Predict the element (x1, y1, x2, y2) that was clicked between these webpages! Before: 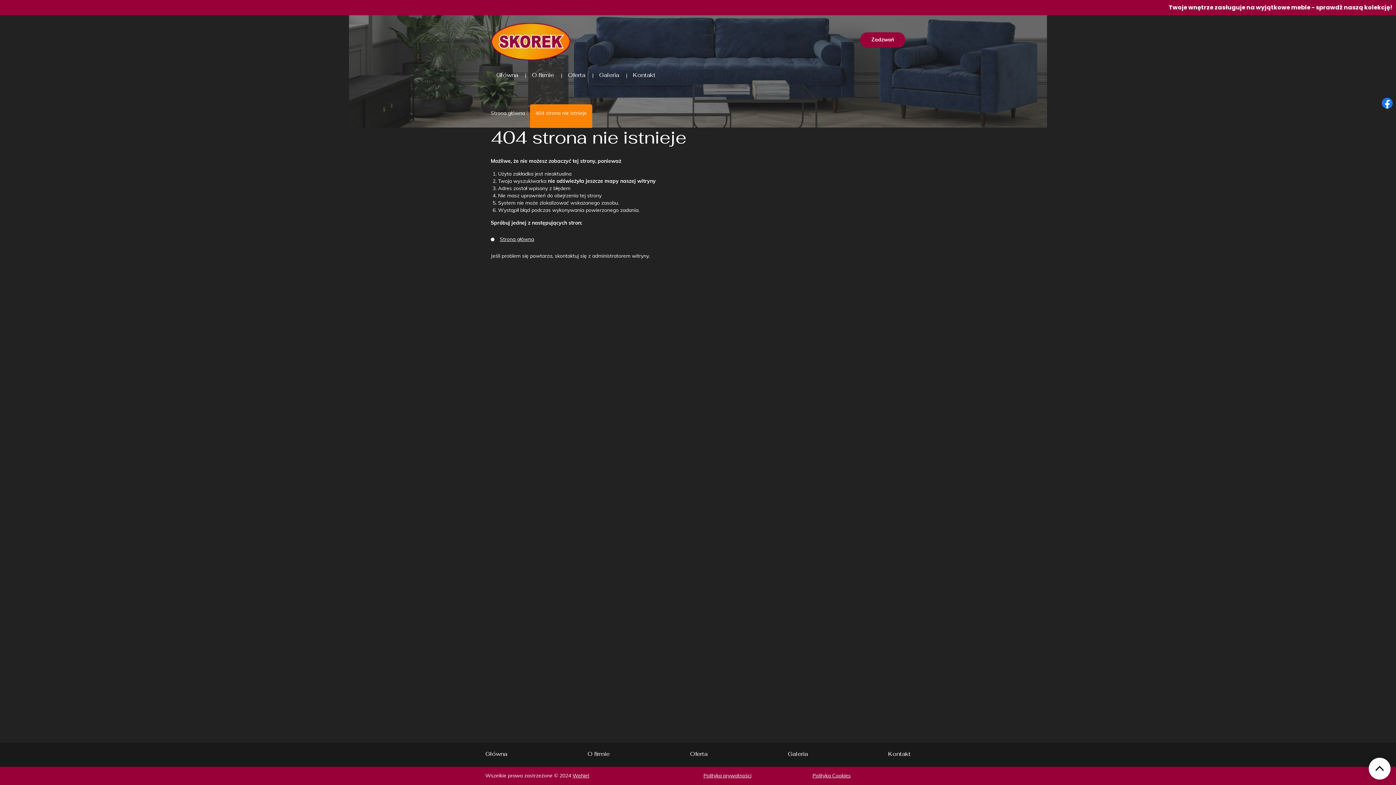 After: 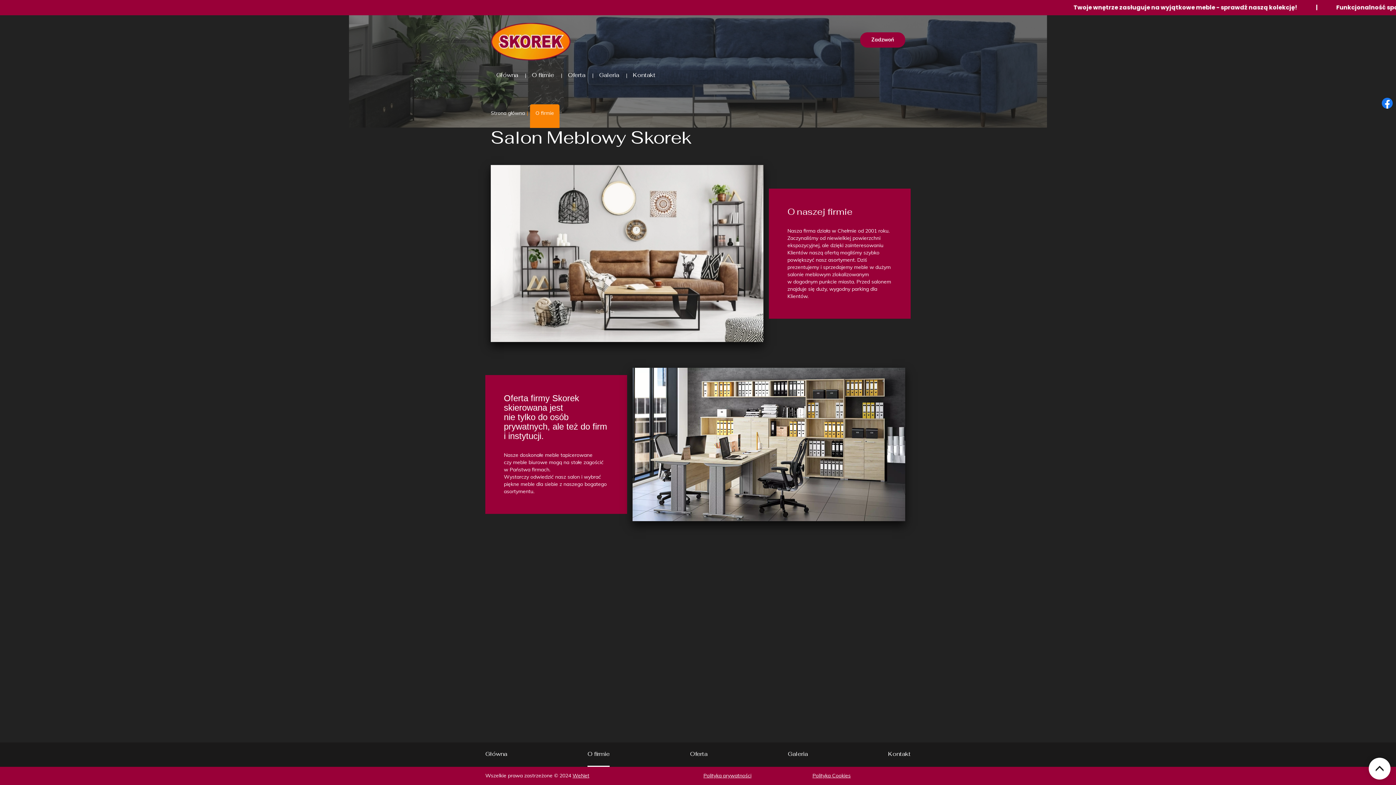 Action: bbox: (587, 742, 609, 767) label: O firmie